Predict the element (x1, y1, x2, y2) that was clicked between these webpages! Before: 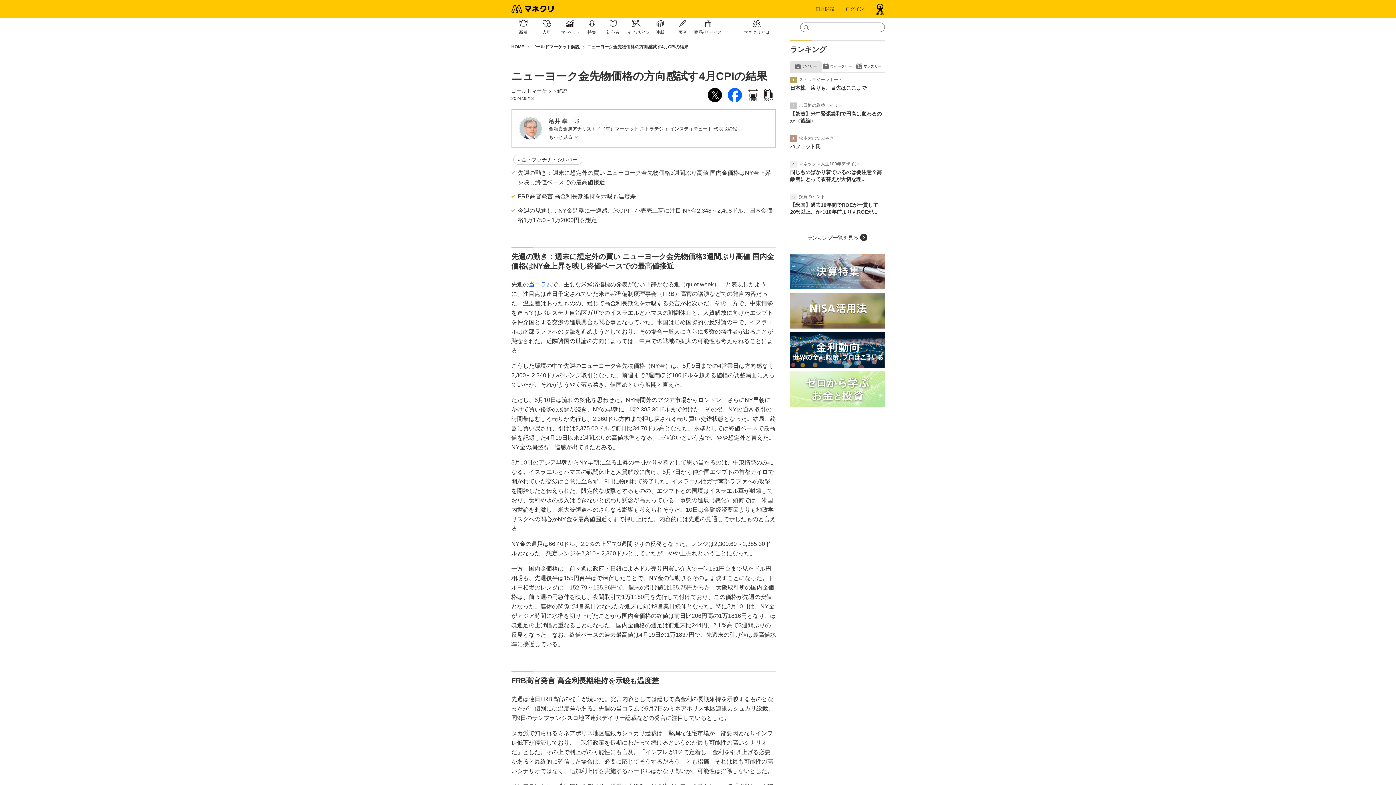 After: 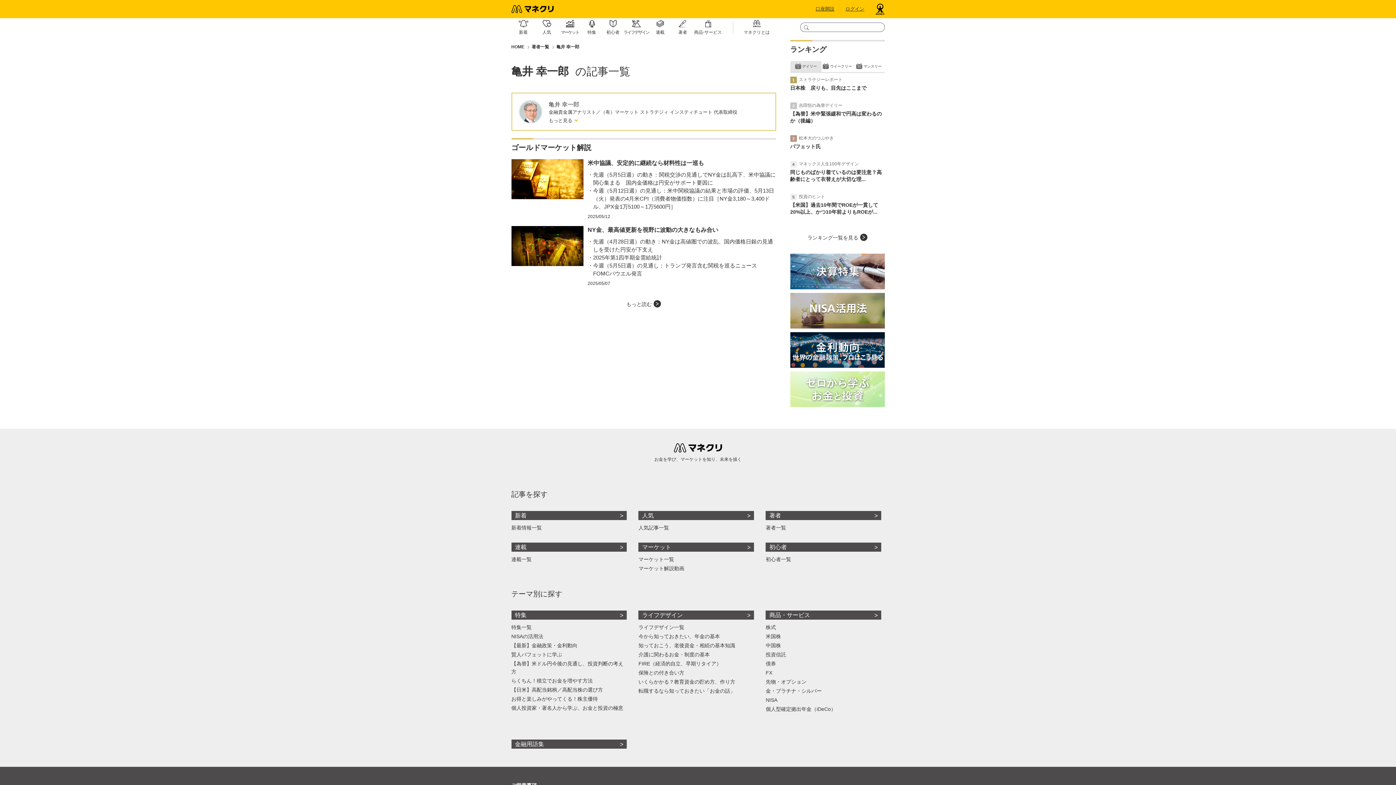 Action: bbox: (548, 118, 579, 124) label: 亀井 幸一郎